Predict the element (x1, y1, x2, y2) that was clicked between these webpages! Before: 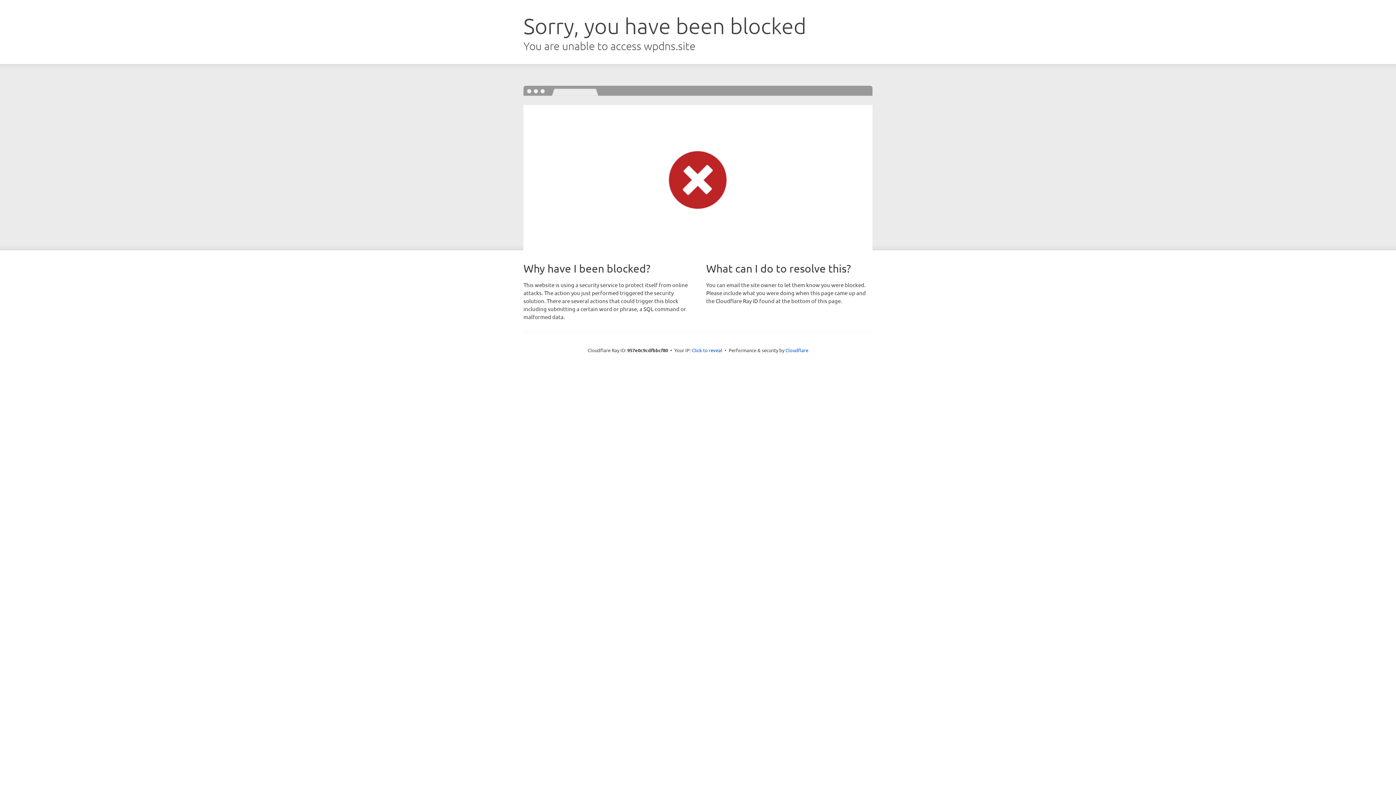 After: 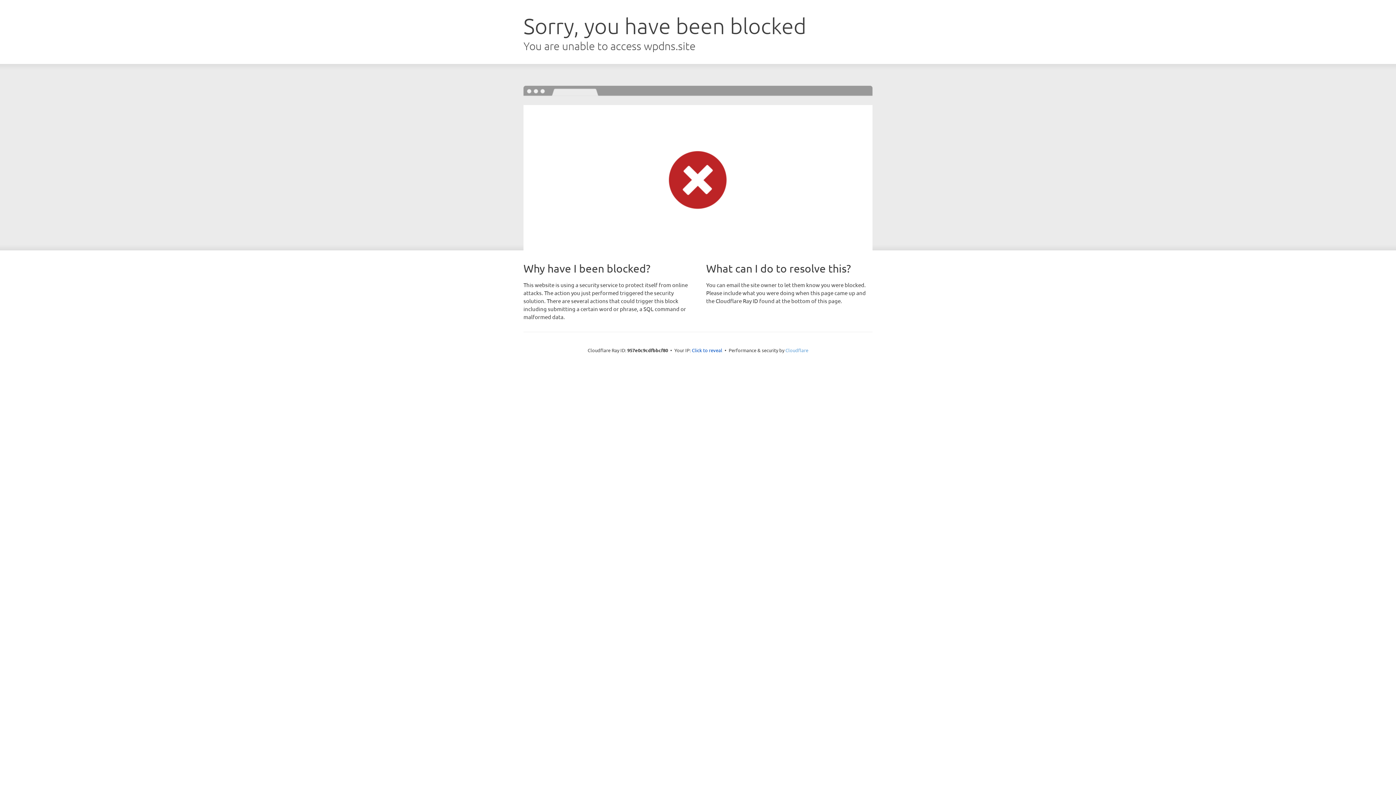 Action: bbox: (785, 347, 808, 353) label: Cloudflare